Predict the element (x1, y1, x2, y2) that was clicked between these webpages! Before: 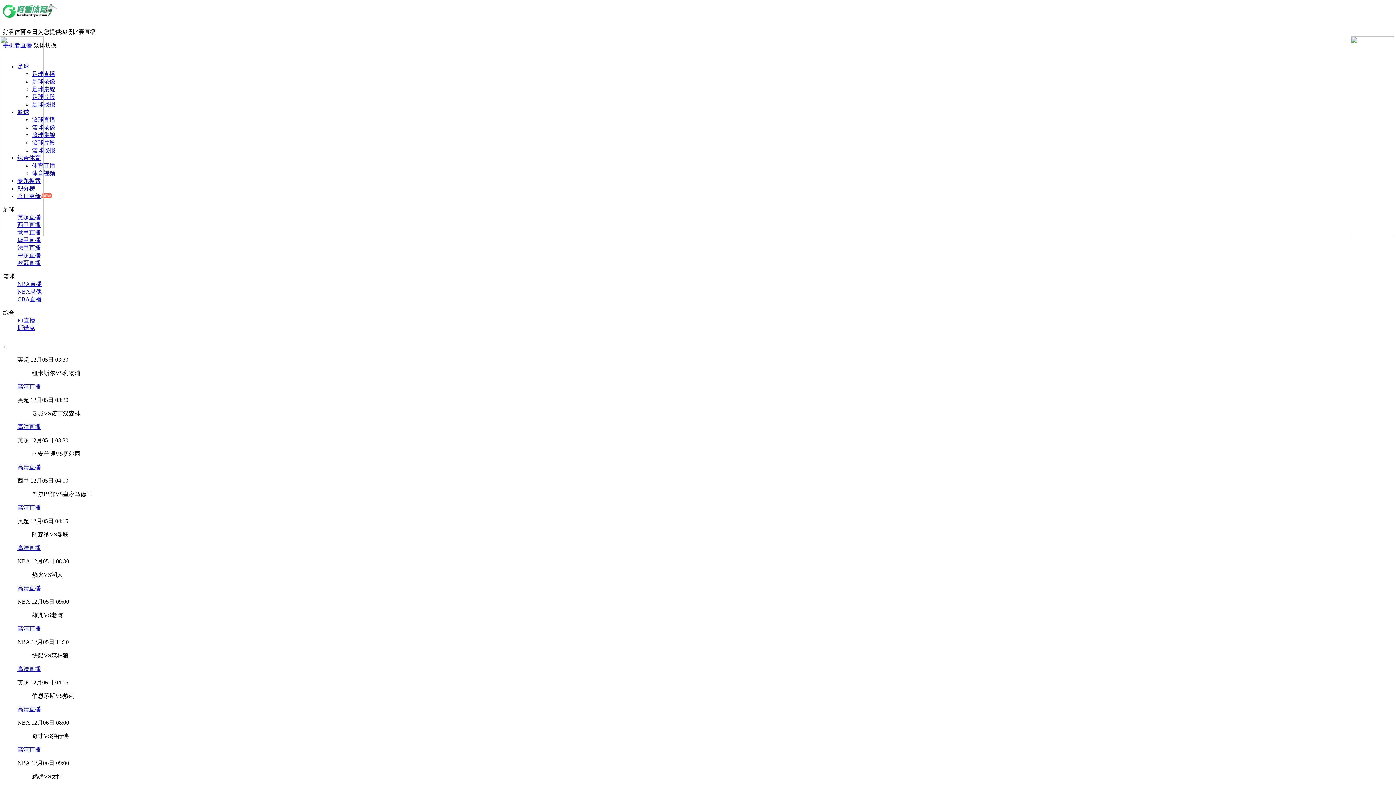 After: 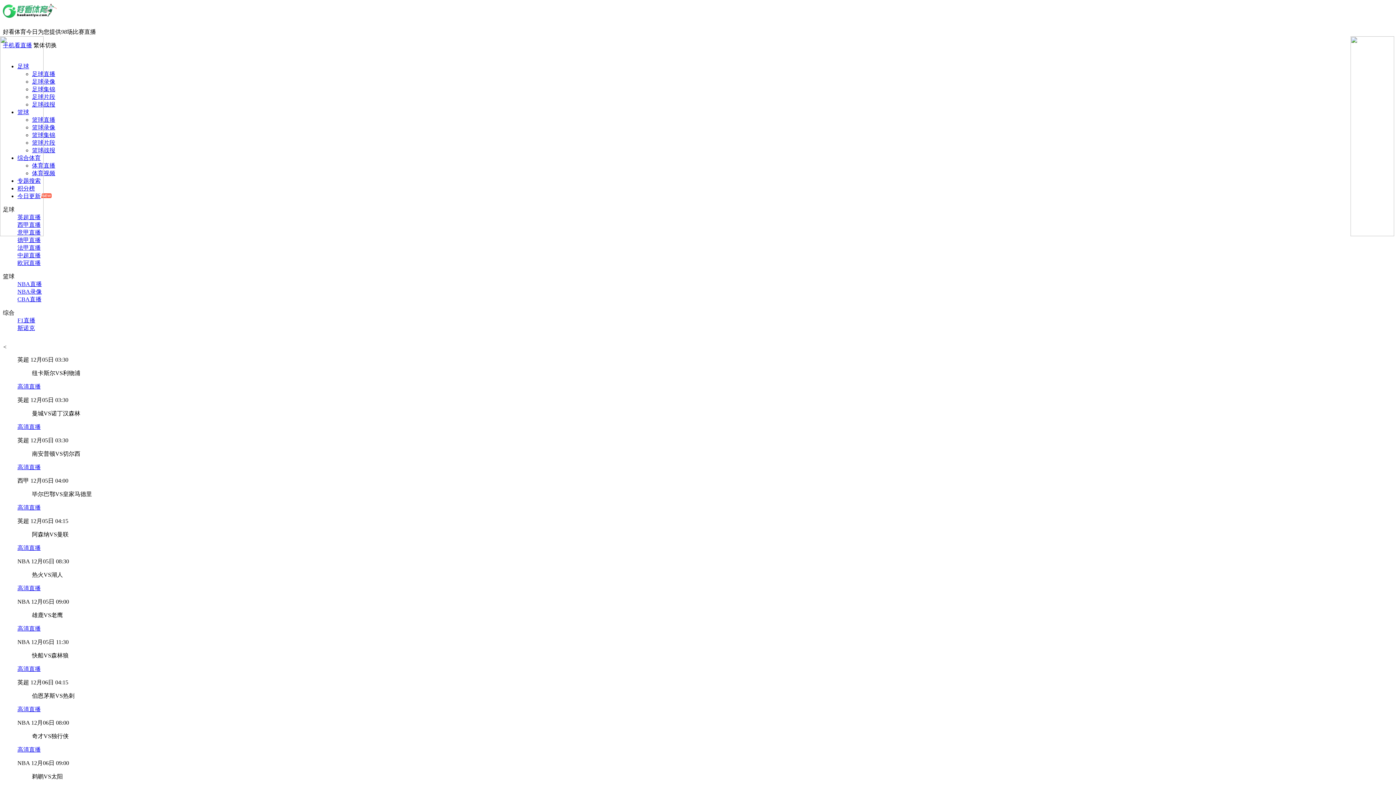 Action: bbox: (17, 281, 41, 287) label: NBA直播